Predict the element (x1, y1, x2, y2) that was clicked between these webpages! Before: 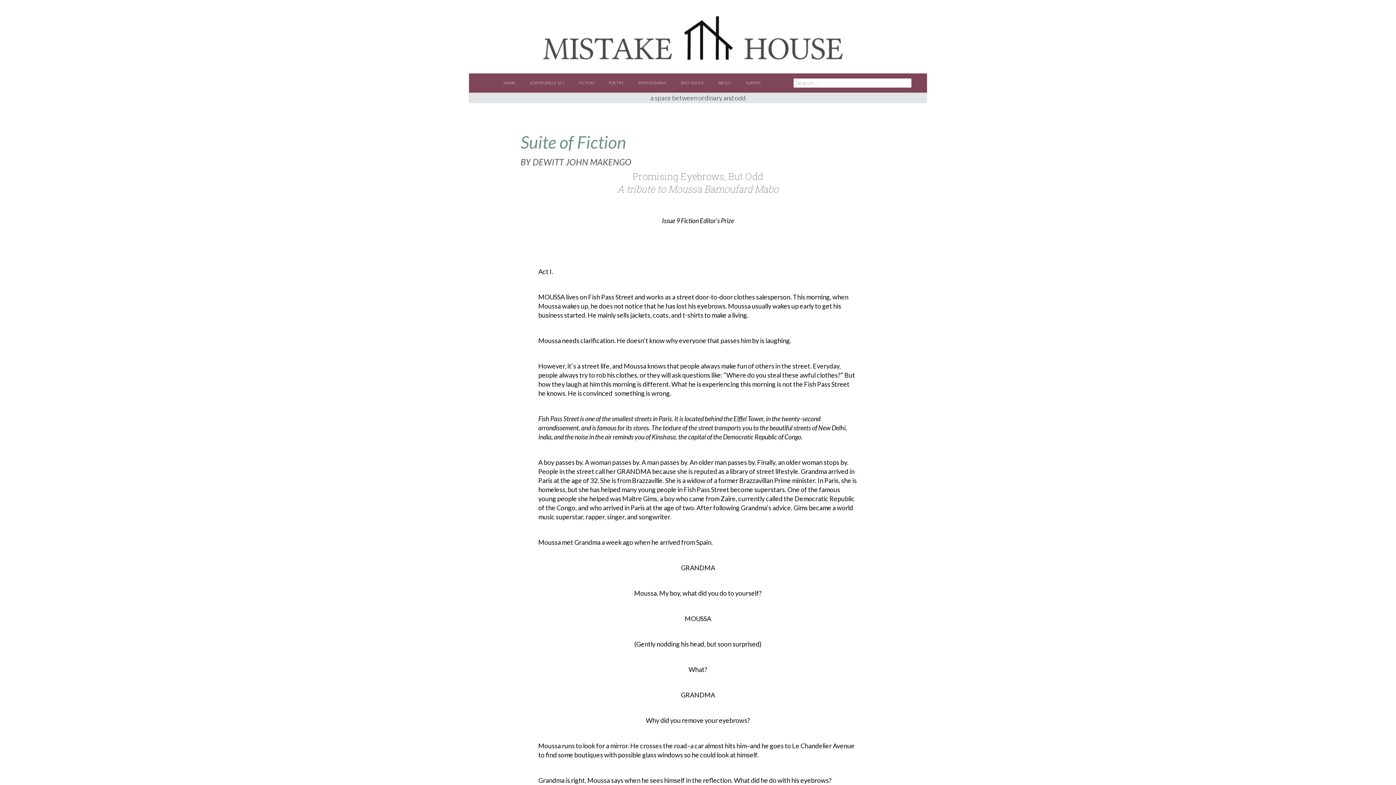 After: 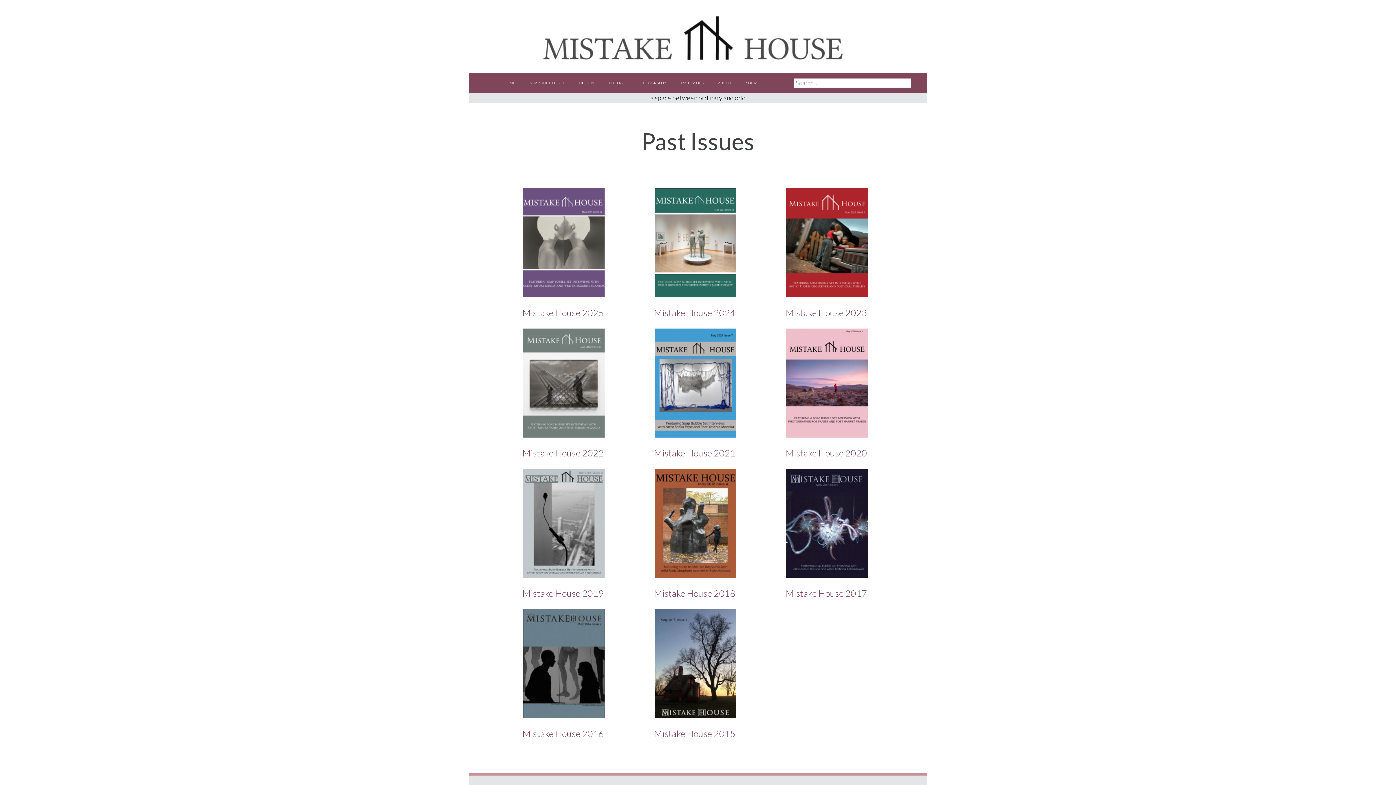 Action: bbox: (679, 80, 705, 86) label: PAST ISSUES